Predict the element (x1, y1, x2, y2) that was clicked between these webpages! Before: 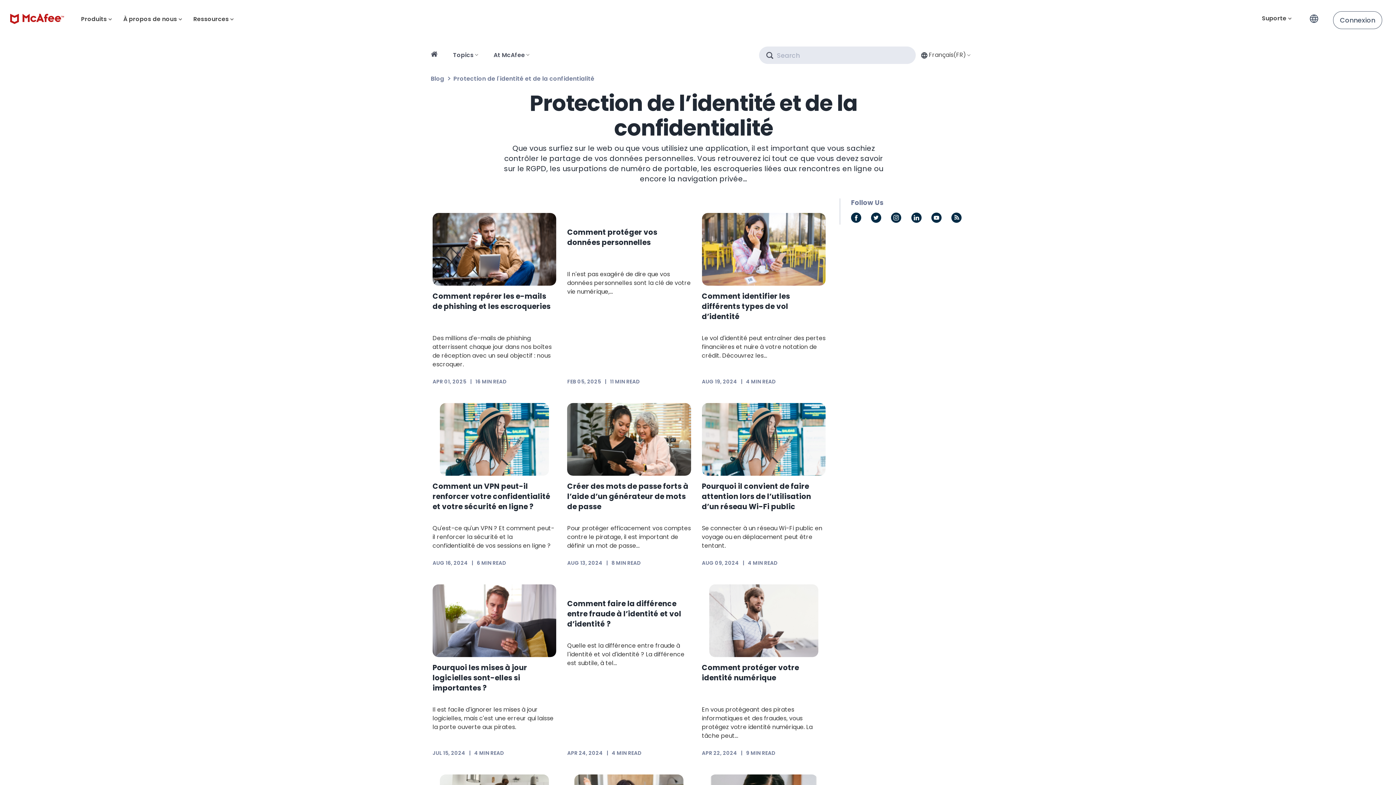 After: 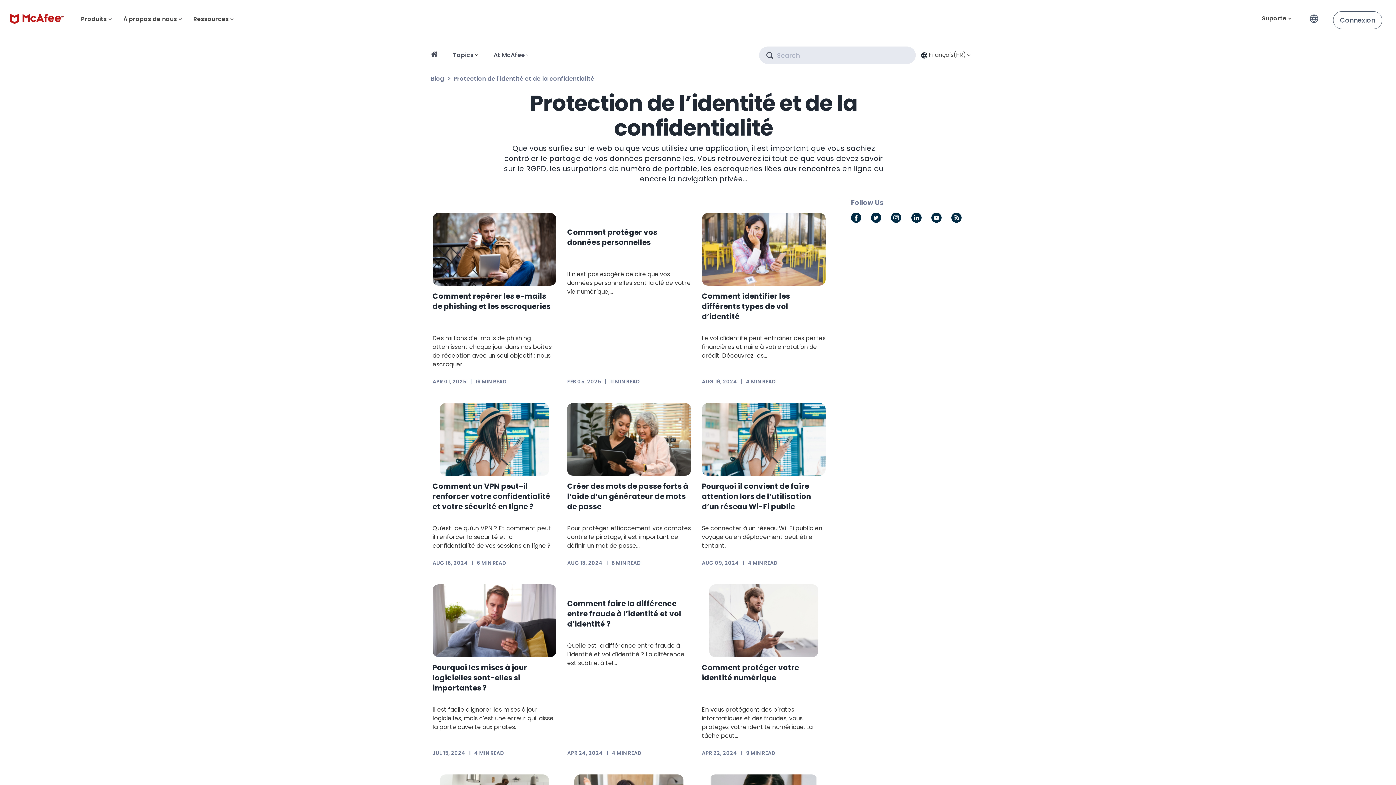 Action: bbox: (931, 212, 941, 222)